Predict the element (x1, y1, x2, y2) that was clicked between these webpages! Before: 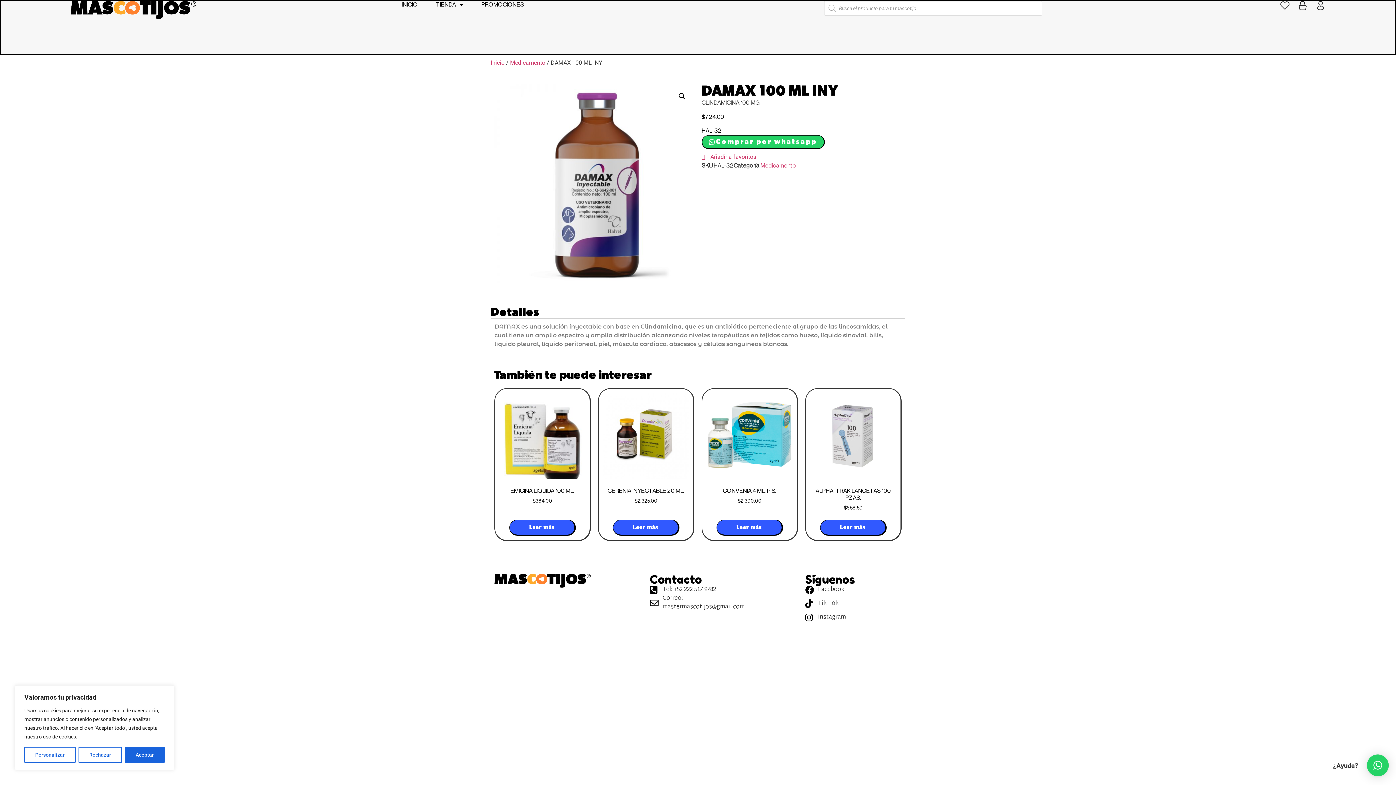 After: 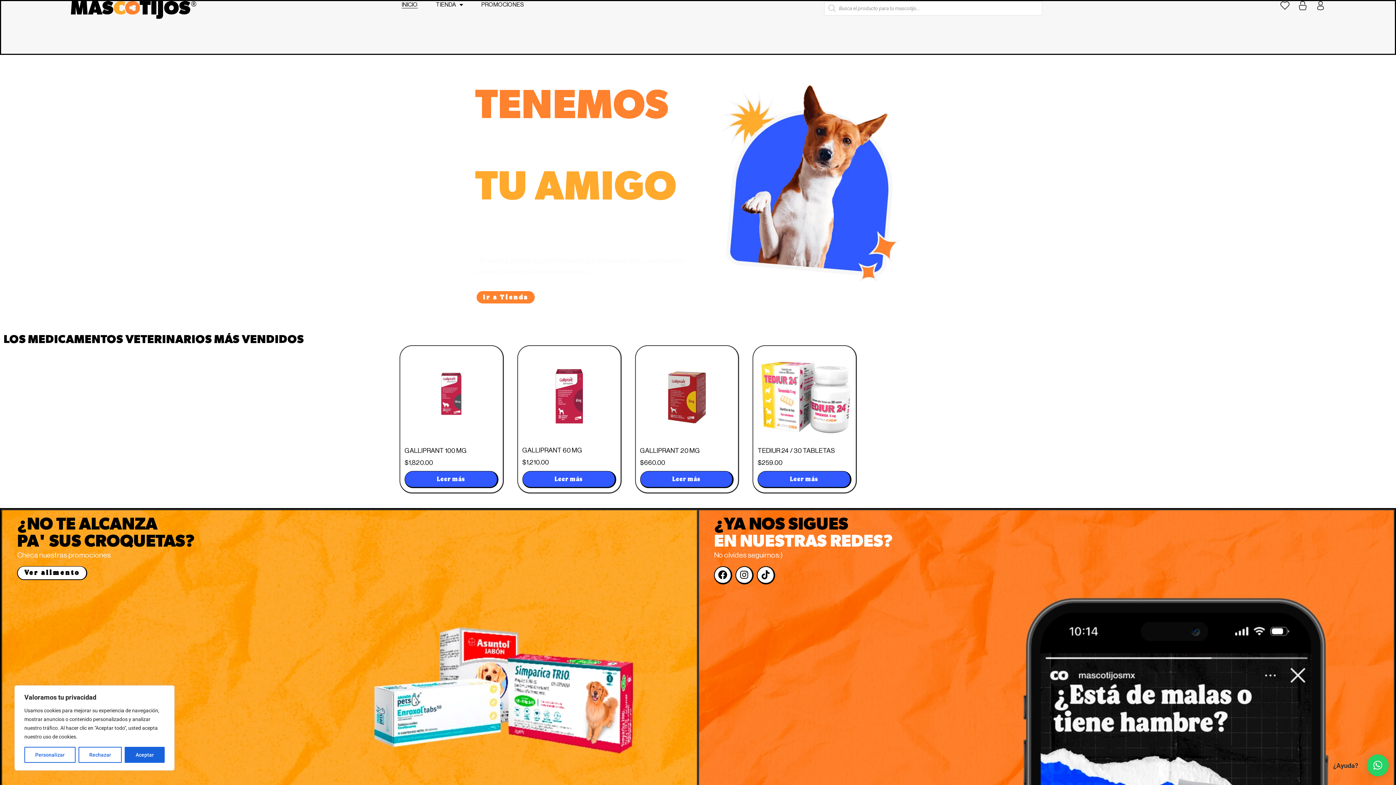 Action: bbox: (494, 574, 590, 587)